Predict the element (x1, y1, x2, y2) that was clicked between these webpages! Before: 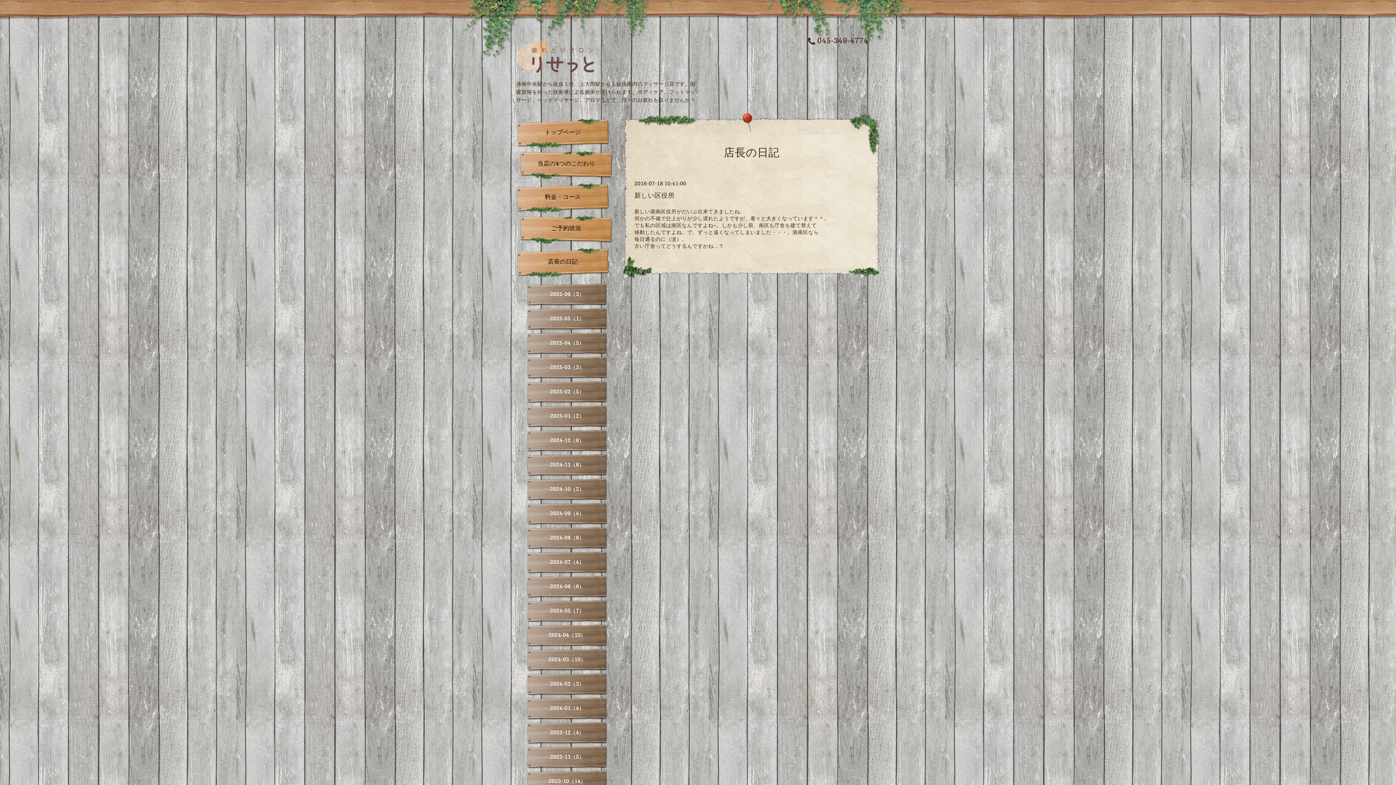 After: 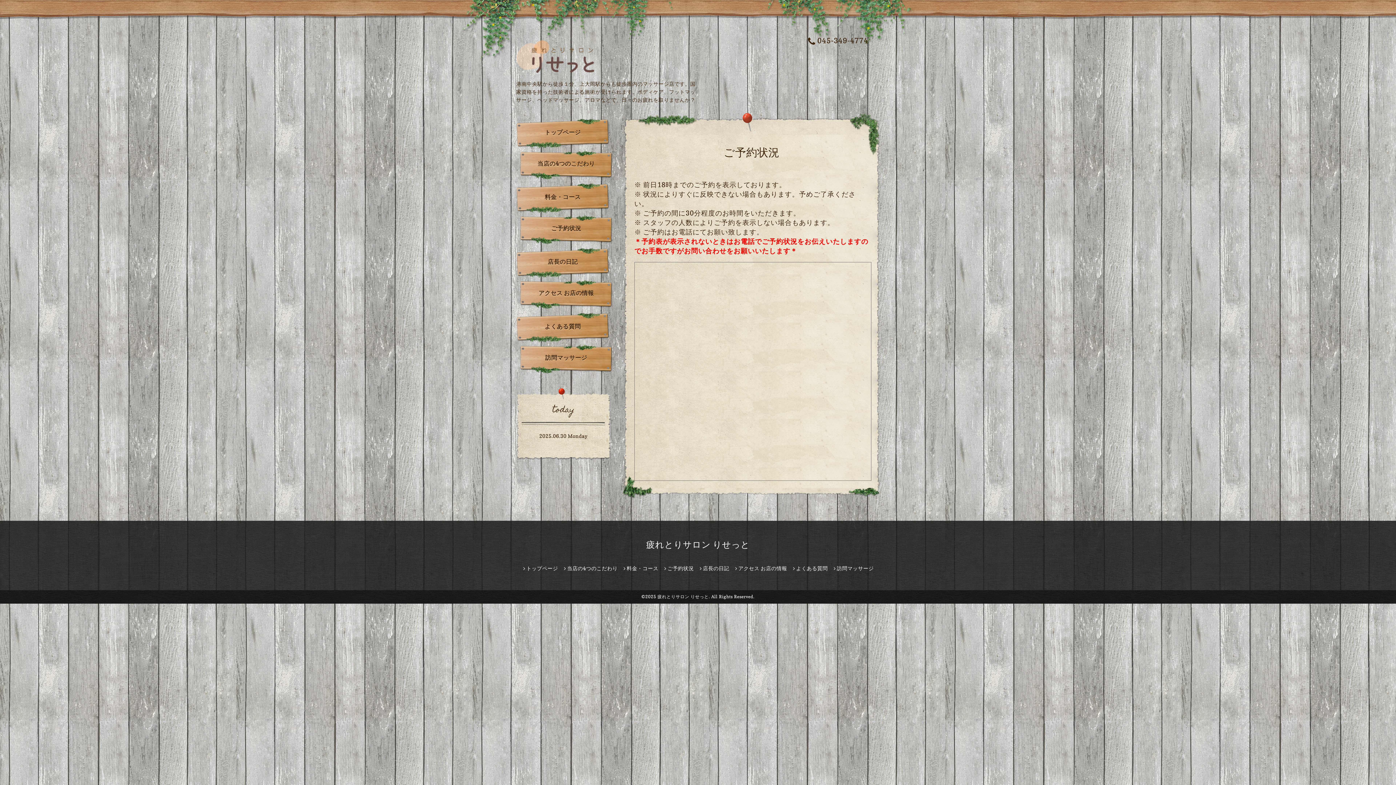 Action: label: ご予約状況 bbox: (520, 215, 612, 244)